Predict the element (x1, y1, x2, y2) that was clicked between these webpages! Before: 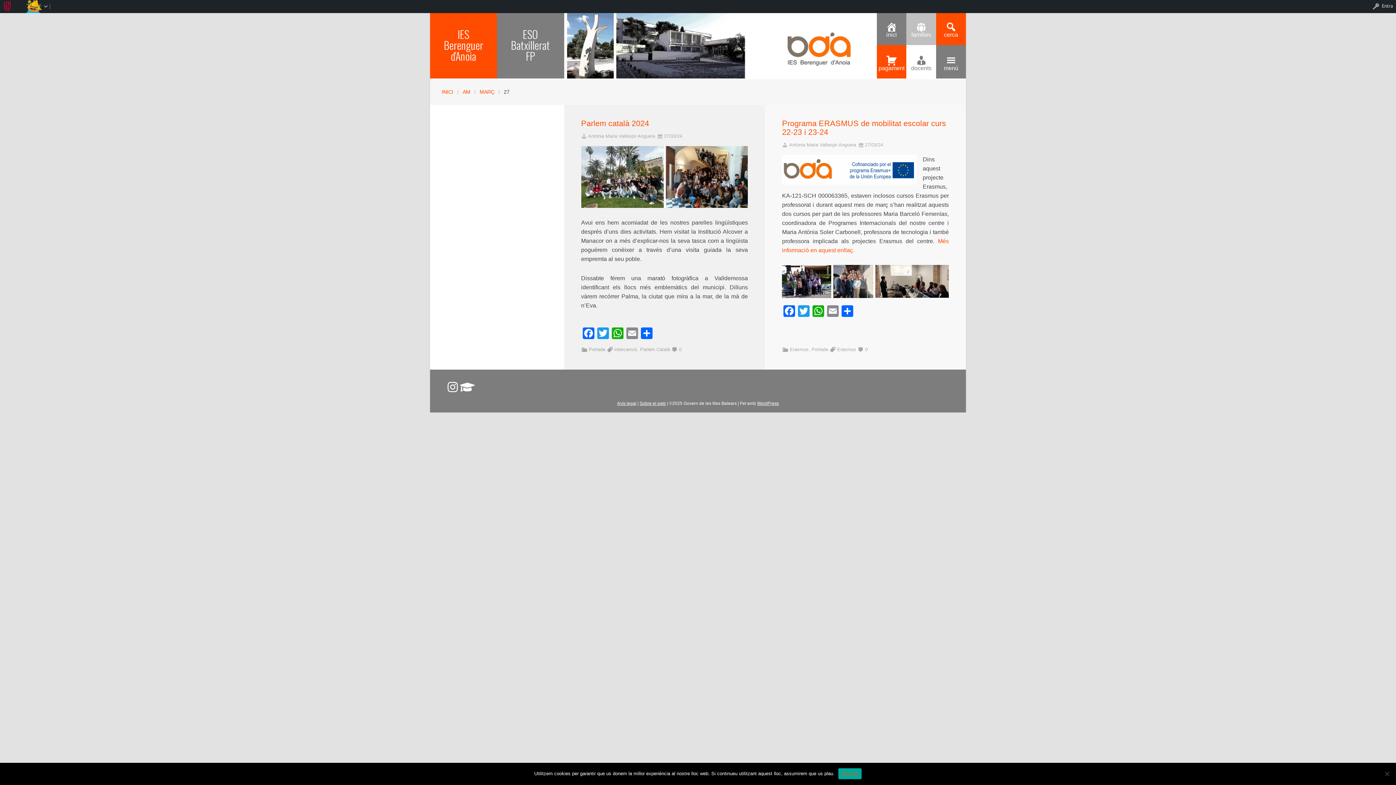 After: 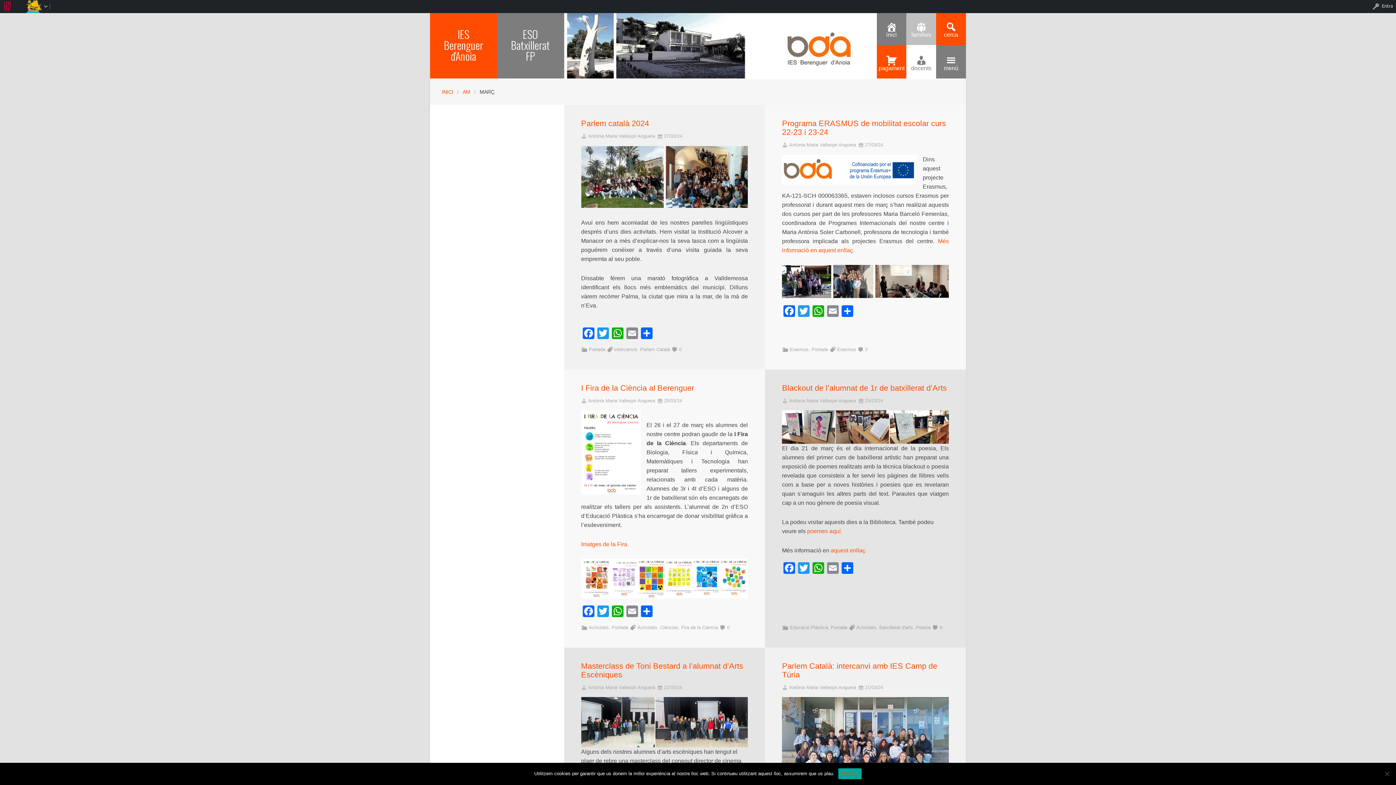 Action: label: MARÇ bbox: (470, 88, 494, 96)